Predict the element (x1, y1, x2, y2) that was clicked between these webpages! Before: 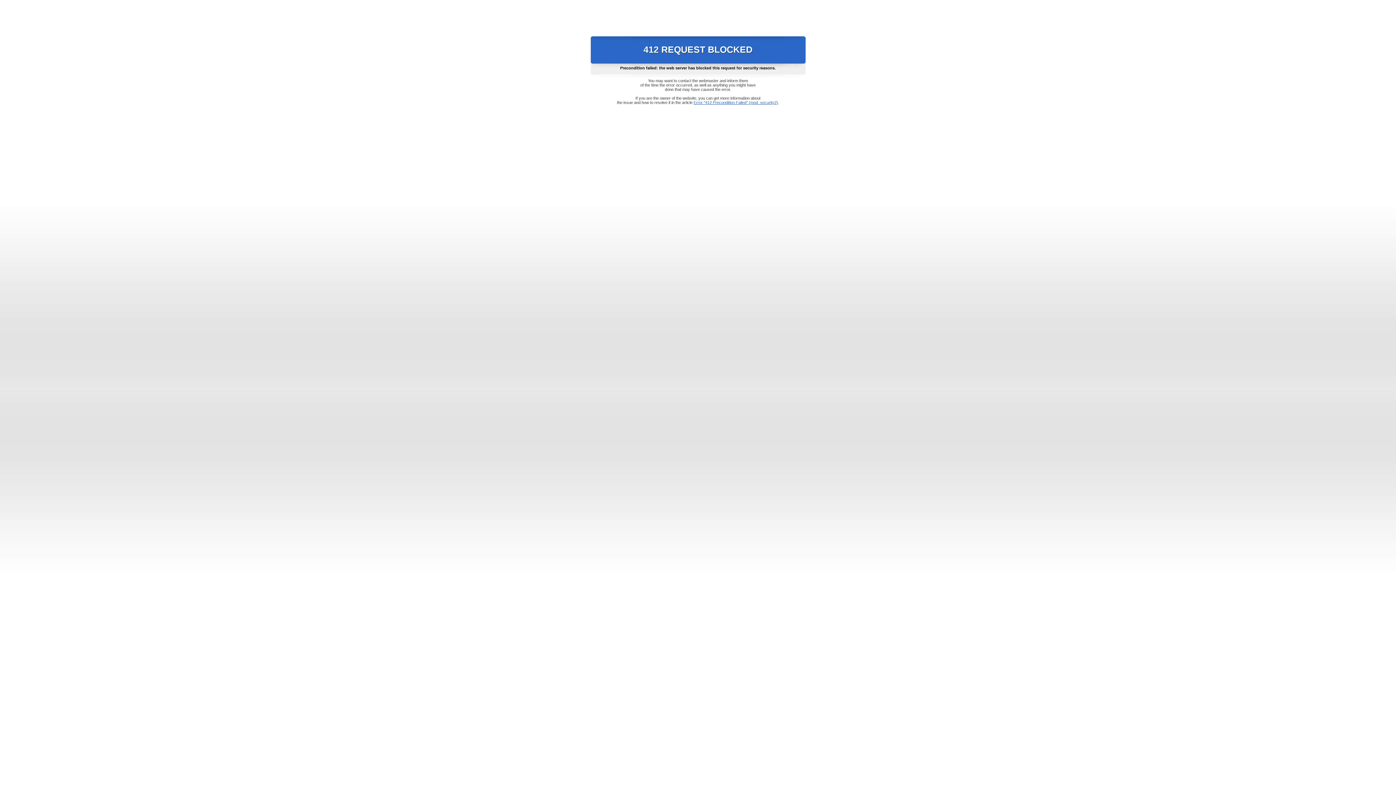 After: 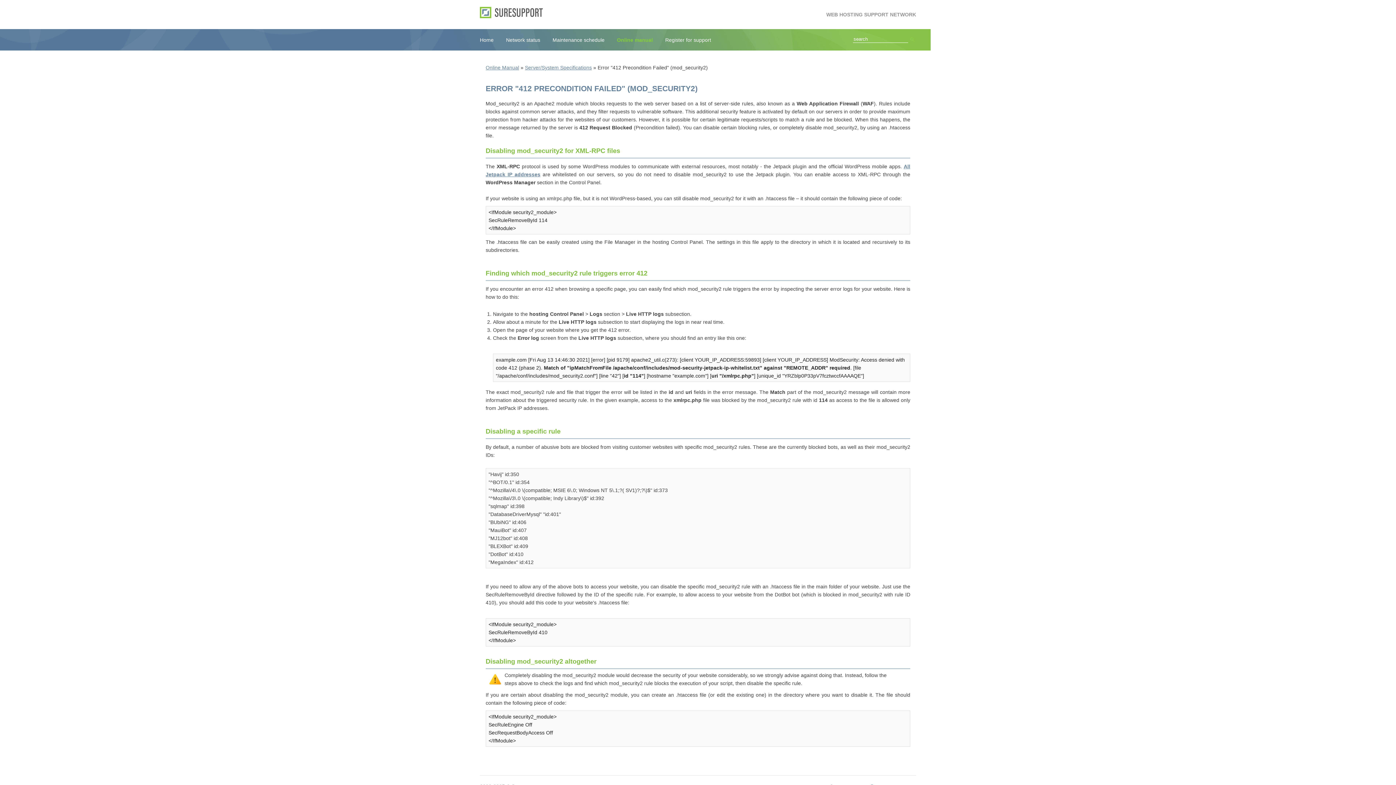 Action: label: Error "412 Precondition Failed" (mod_security2) bbox: (693, 100, 778, 104)